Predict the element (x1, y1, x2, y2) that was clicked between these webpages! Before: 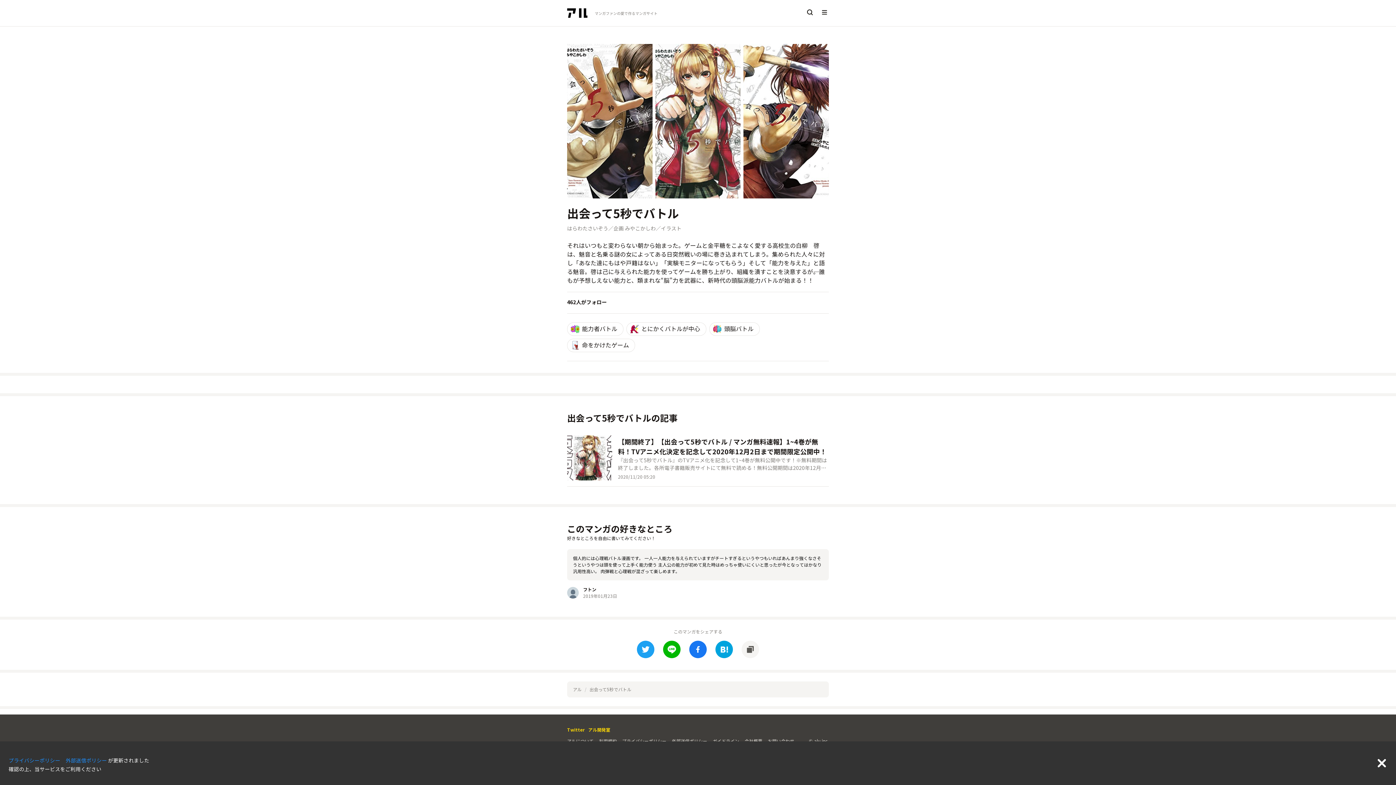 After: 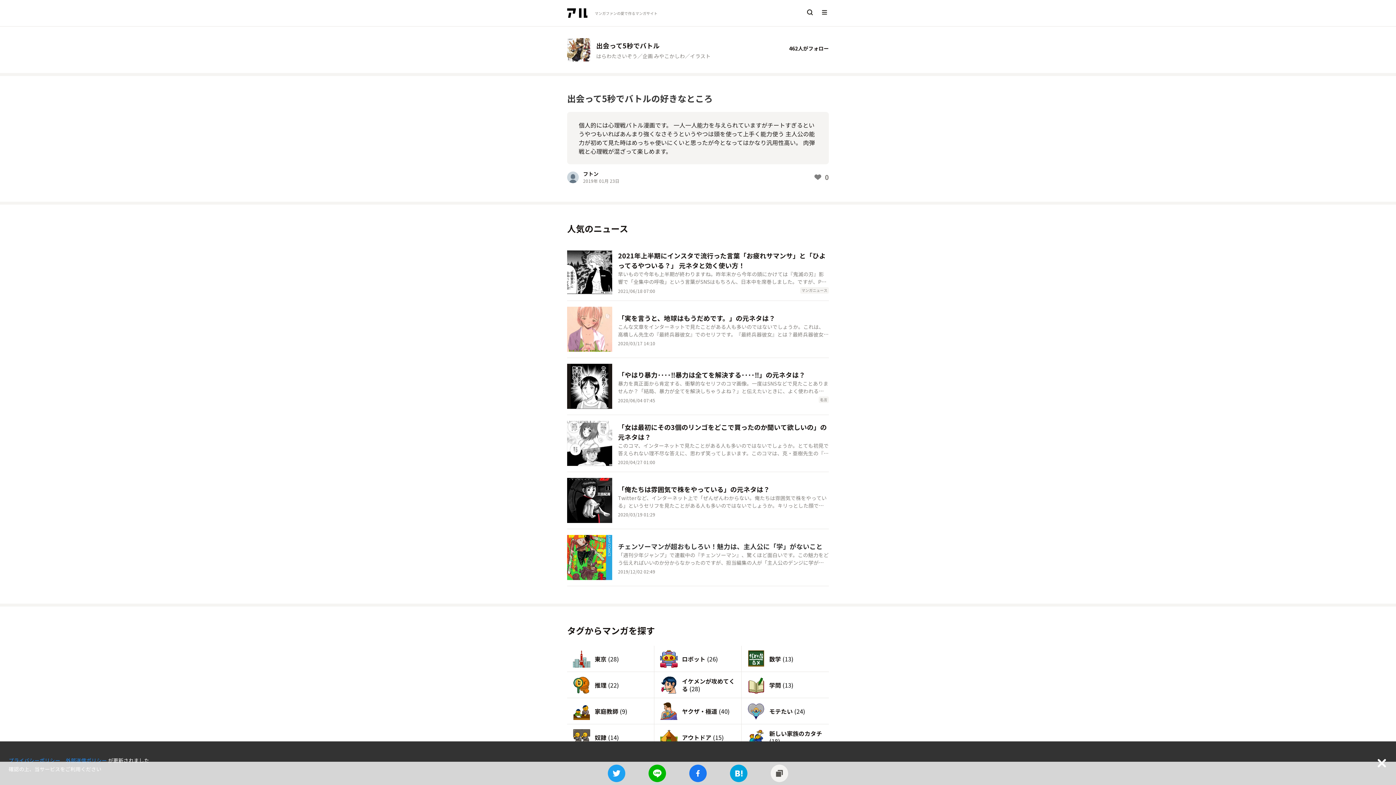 Action: bbox: (573, 555, 823, 574) label: 個人的には心理戦バトル漫画です。 一人一人能力を与えられていますがチートすぎるというやつもいればあんまり強くなさそうというやつは頭を使って上手く能力使う 主人公の能力が初めて見た時はめっちゃ使いにくいと思ったが今となってはかなり汎用性高い。 肉弾戦と心理戦が混ざって楽しめます。